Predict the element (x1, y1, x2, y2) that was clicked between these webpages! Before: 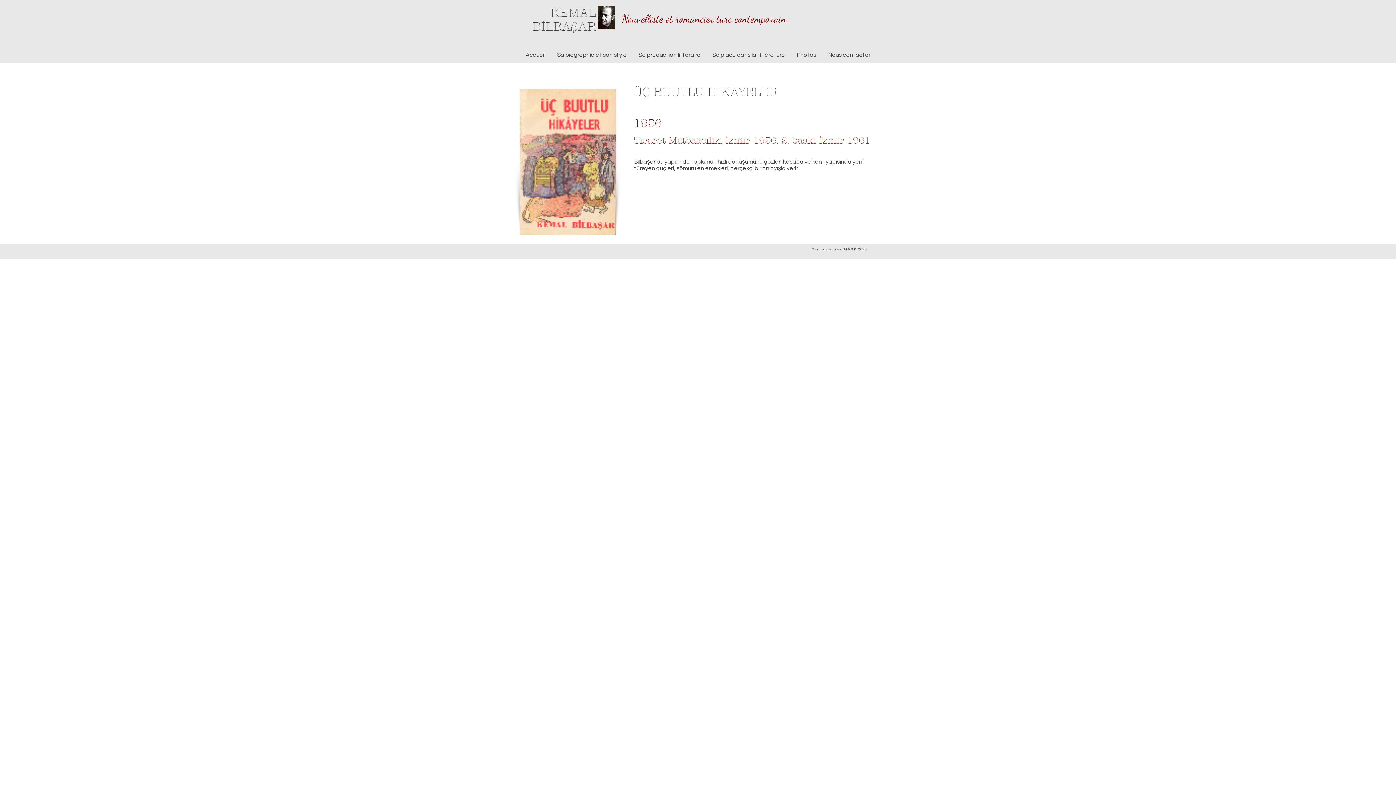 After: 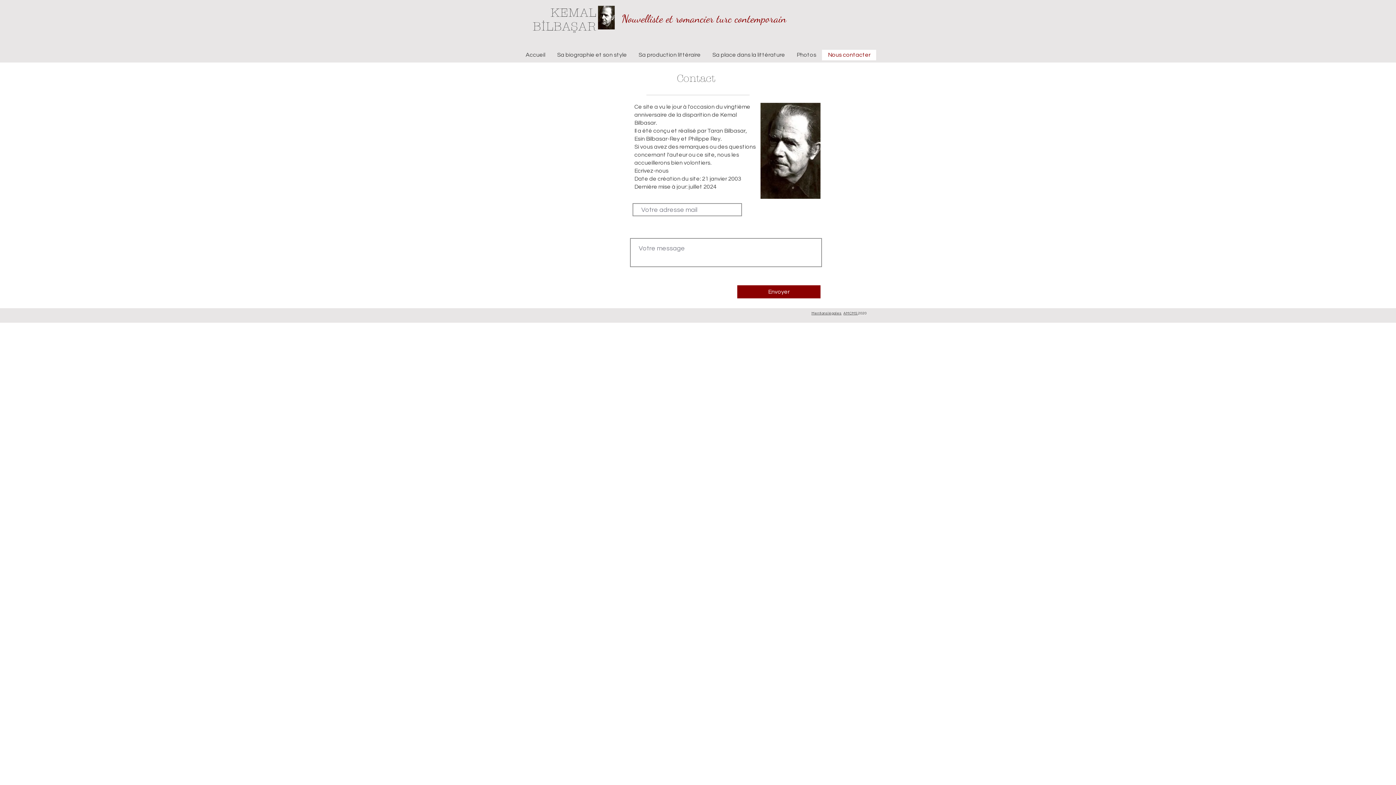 Action: label: Nous contacter bbox: (822, 49, 876, 60)